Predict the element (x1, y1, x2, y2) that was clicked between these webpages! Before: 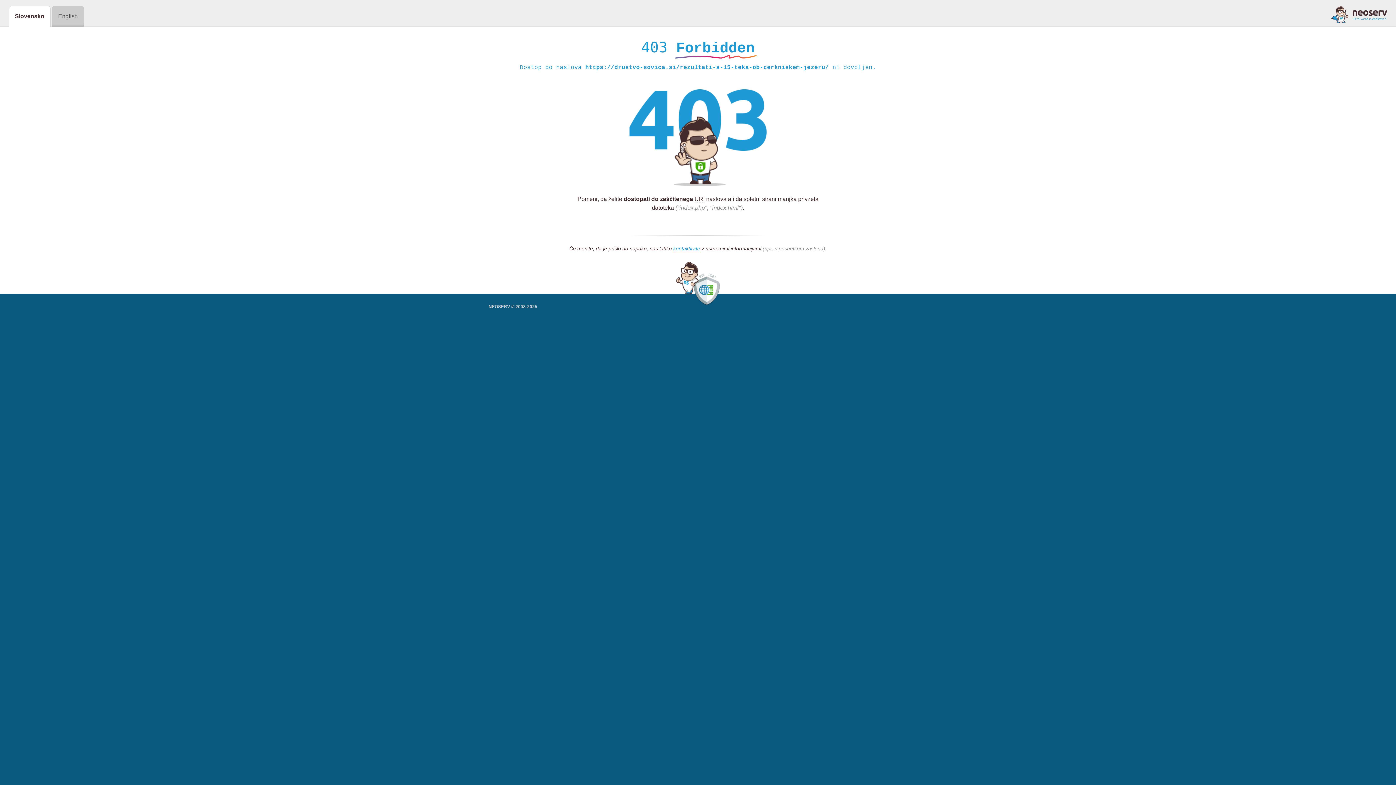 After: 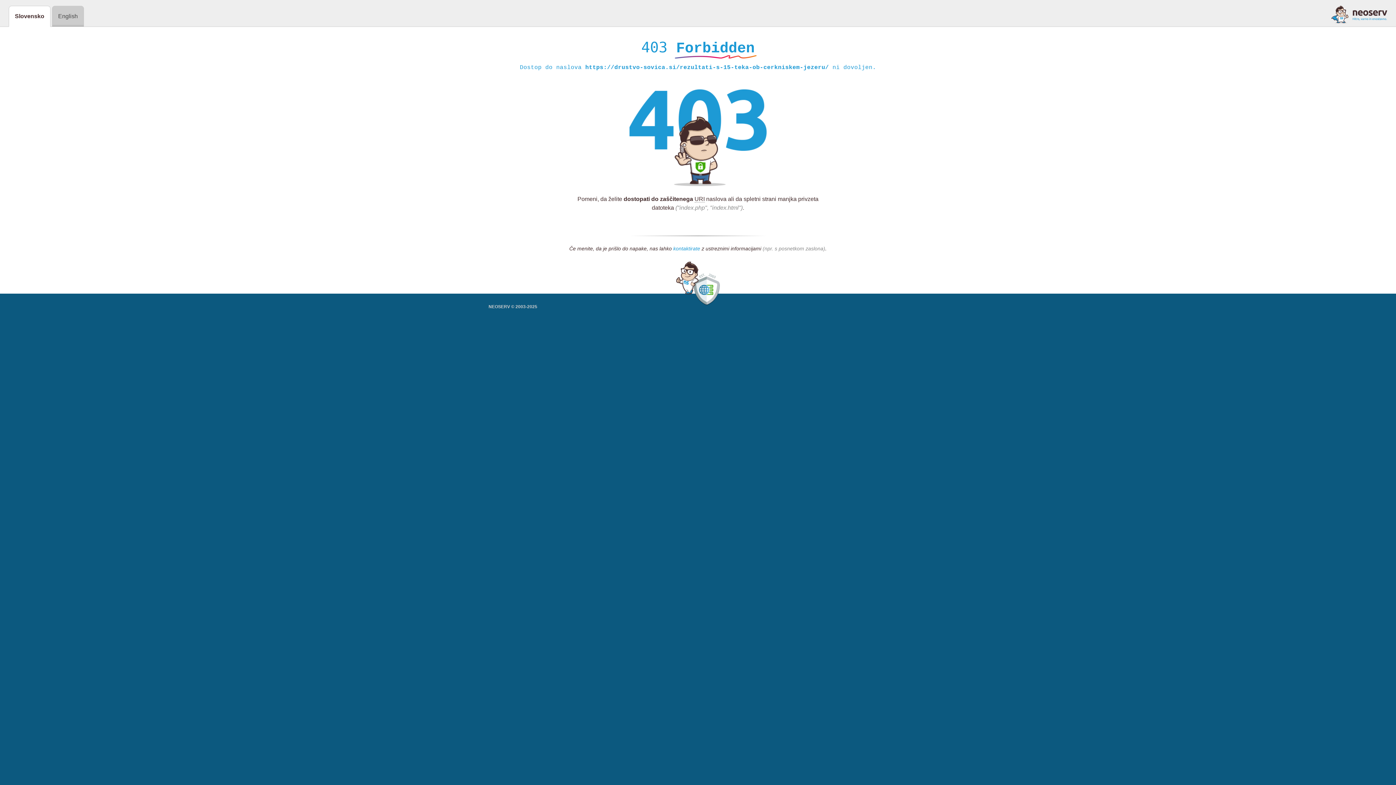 Action: bbox: (673, 245, 700, 252) label: kontaktirate